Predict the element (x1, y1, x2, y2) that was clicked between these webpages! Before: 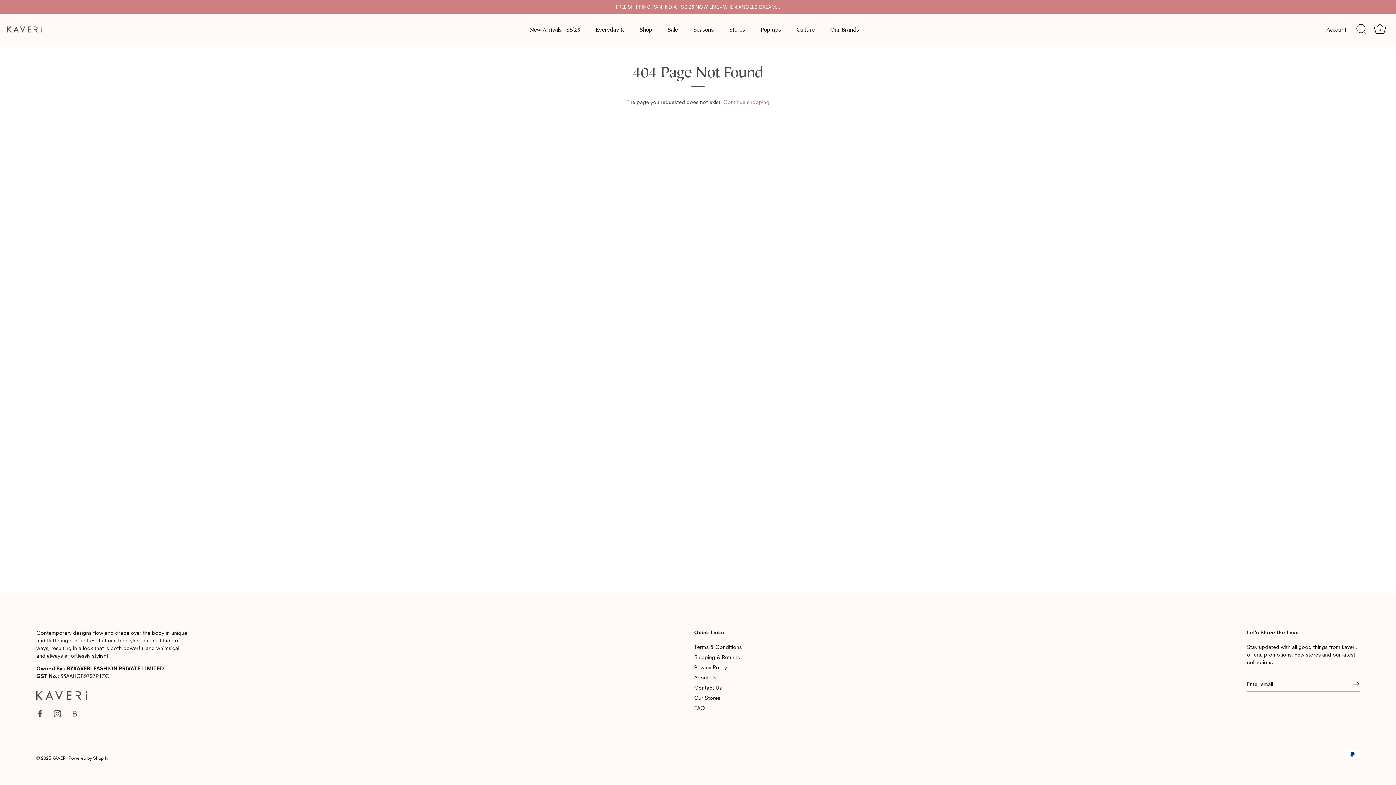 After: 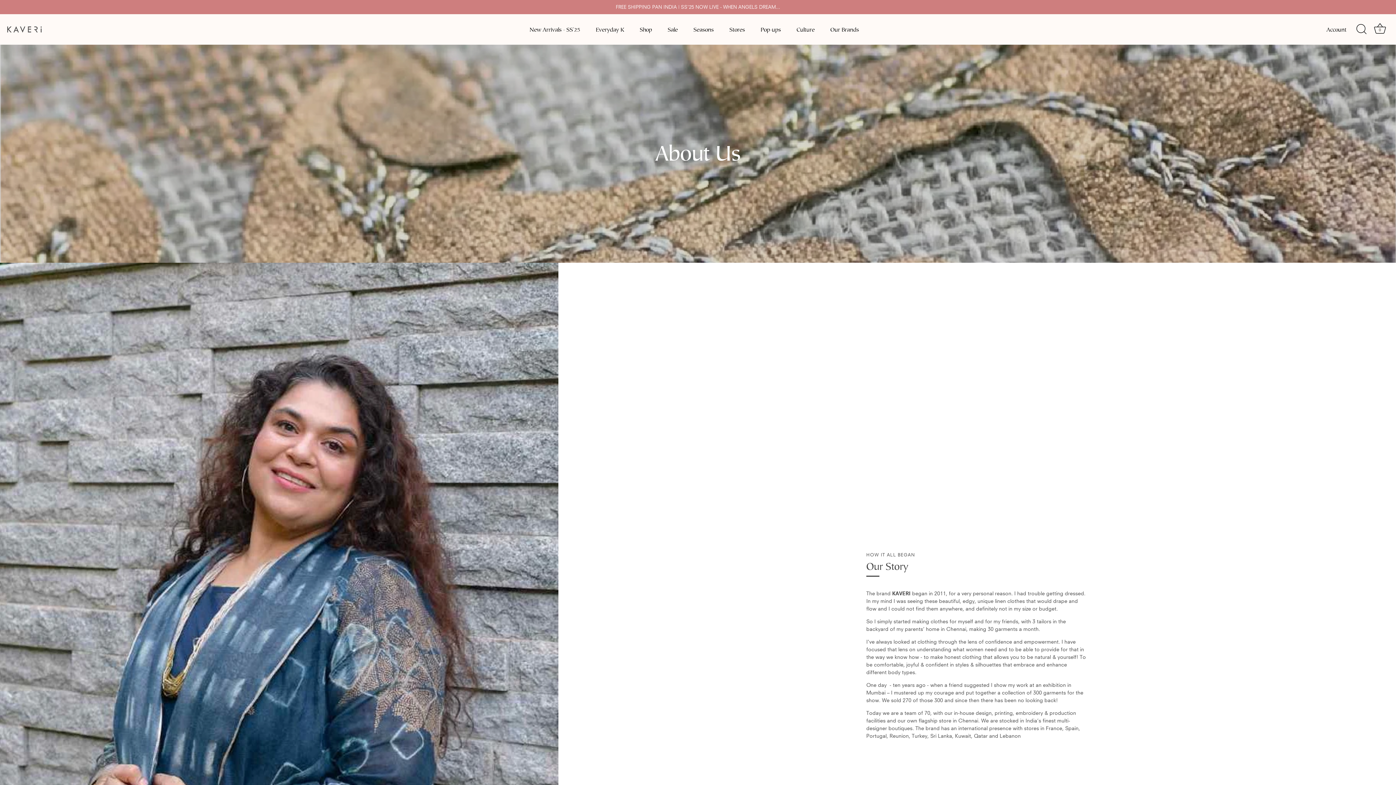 Action: label: About Us bbox: (694, 674, 716, 680)